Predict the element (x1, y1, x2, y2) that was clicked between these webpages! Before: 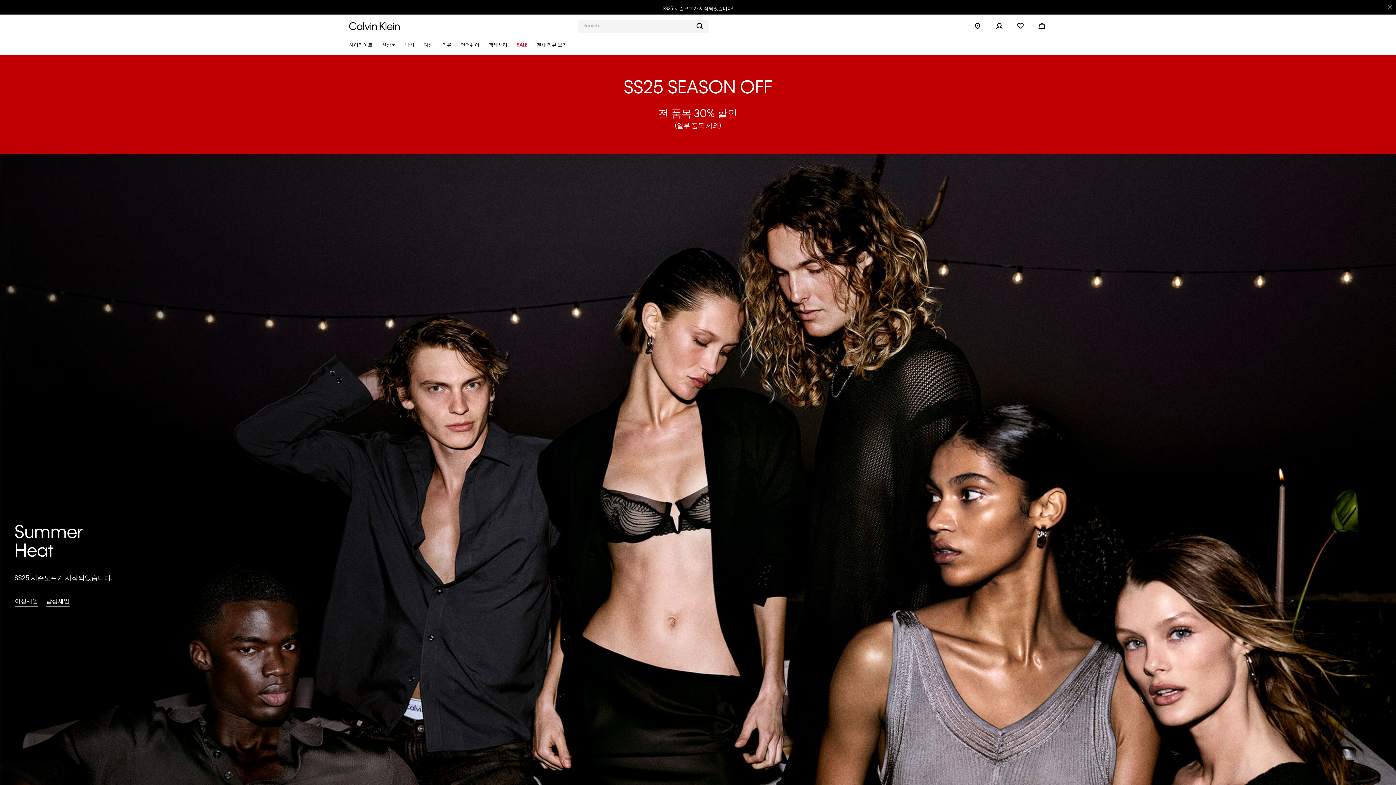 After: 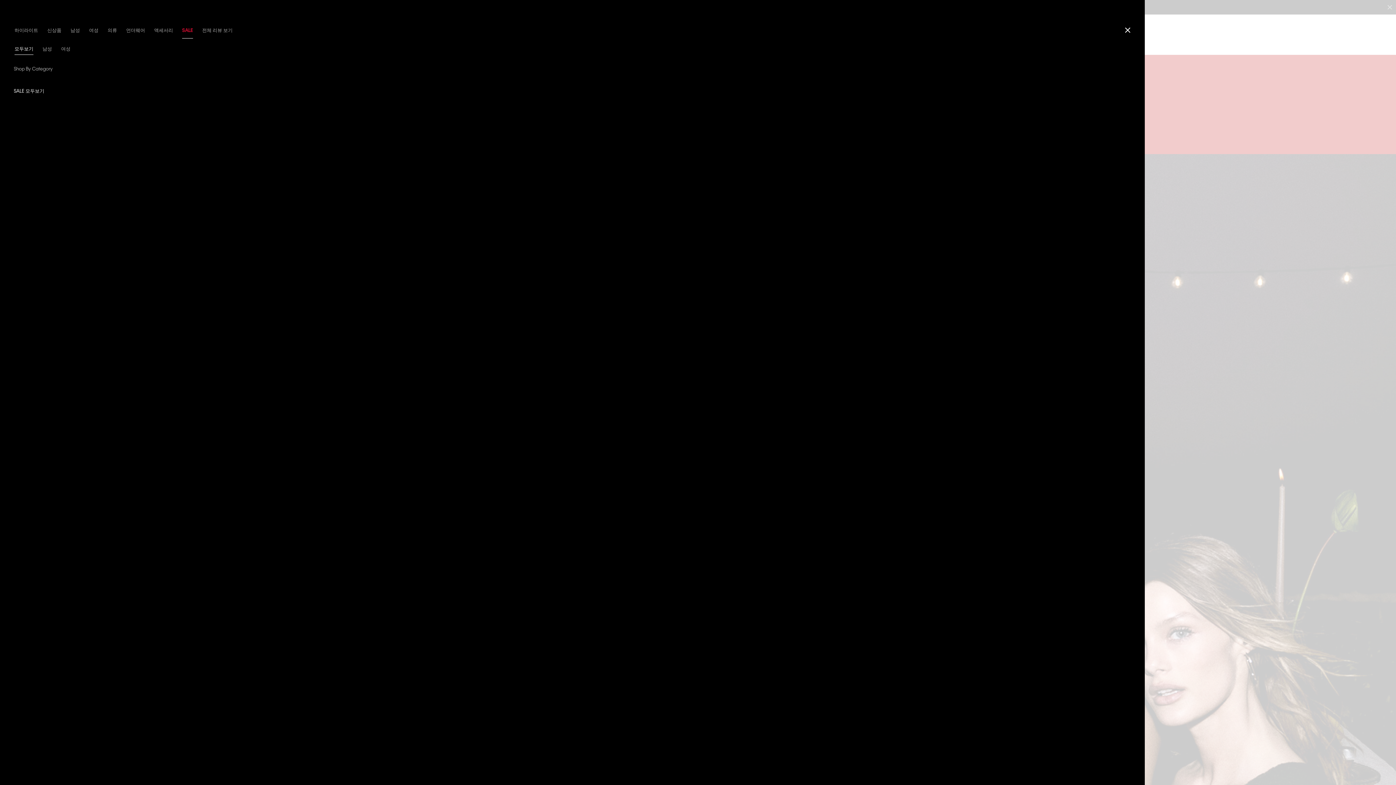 Action: bbox: (513, 36, 531, 54) label: SALE